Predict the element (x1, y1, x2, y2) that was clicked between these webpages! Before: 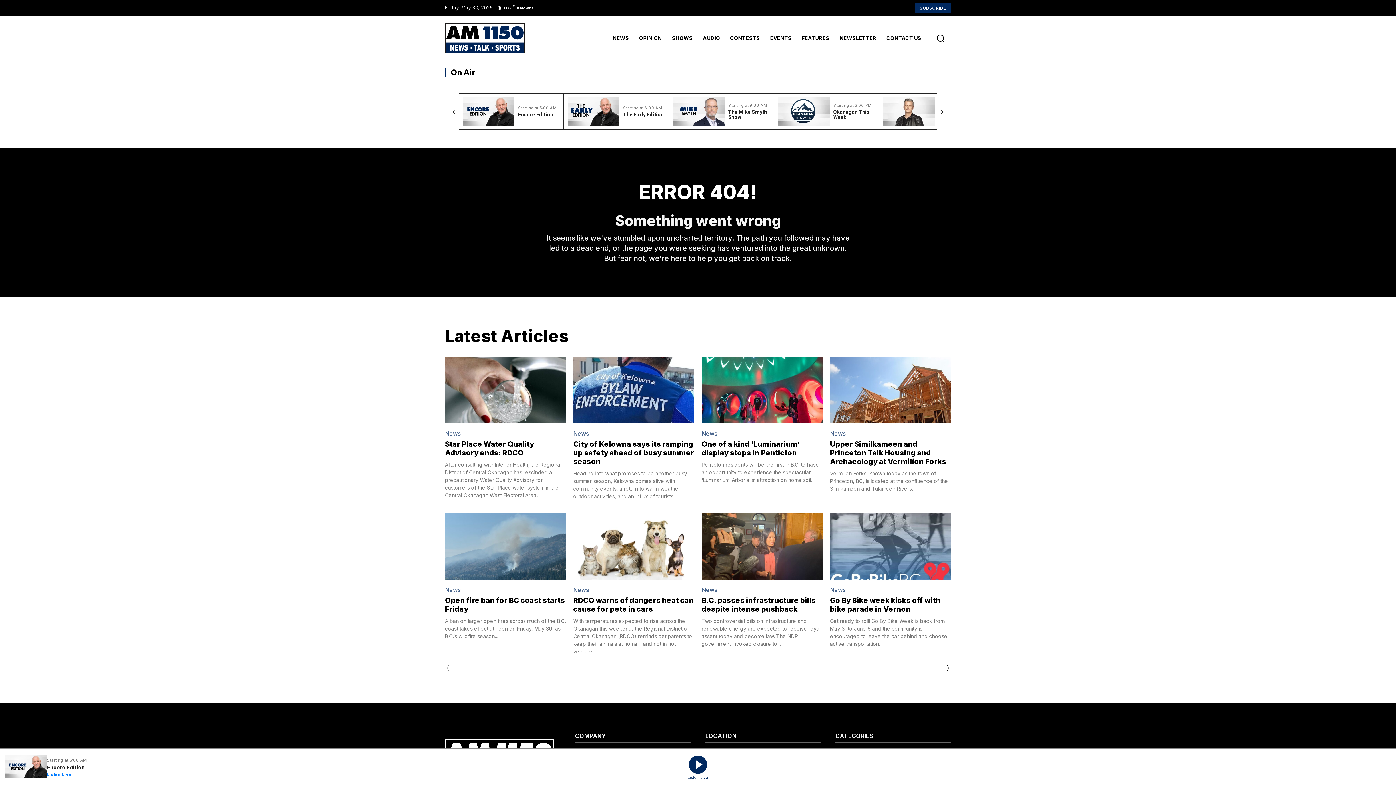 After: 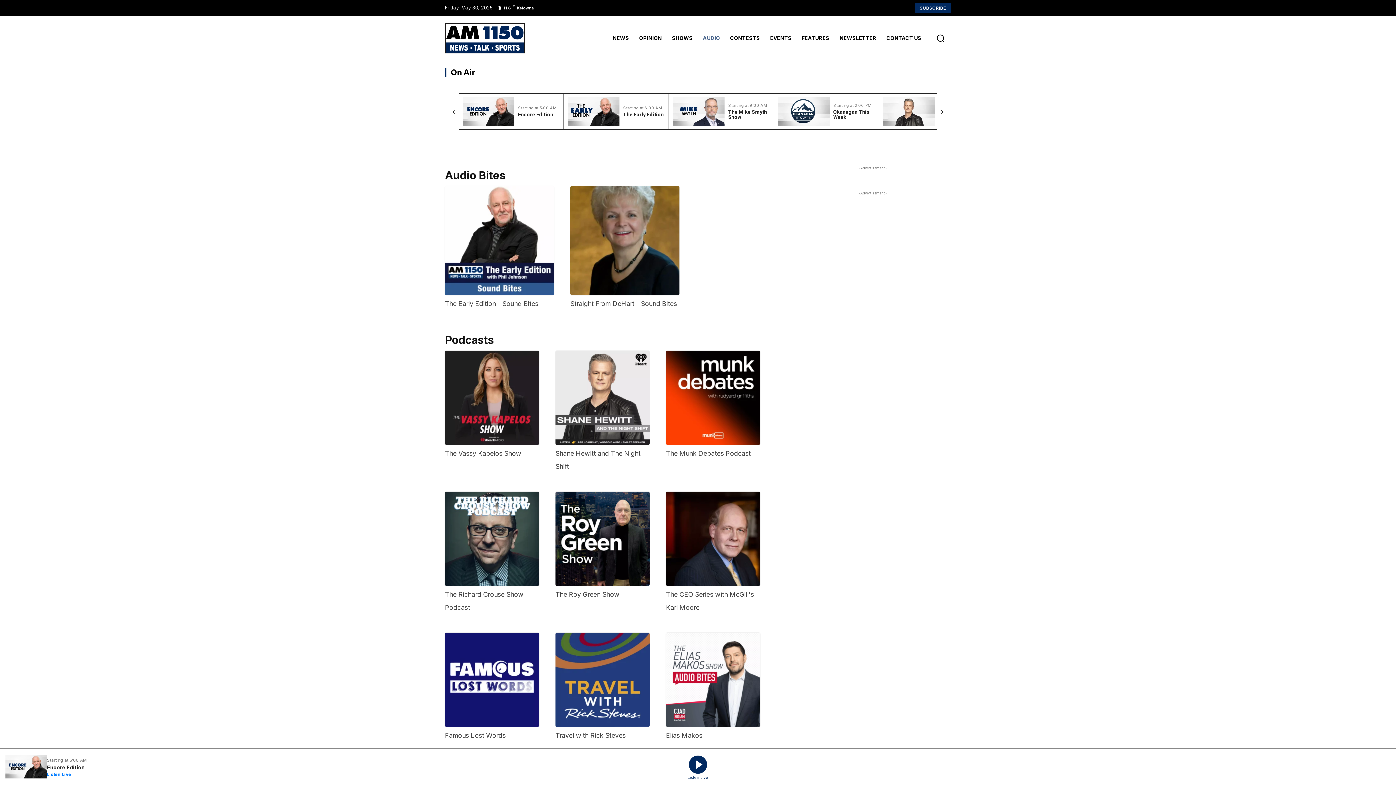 Action: bbox: (697, 23, 725, 52) label: AUDIO